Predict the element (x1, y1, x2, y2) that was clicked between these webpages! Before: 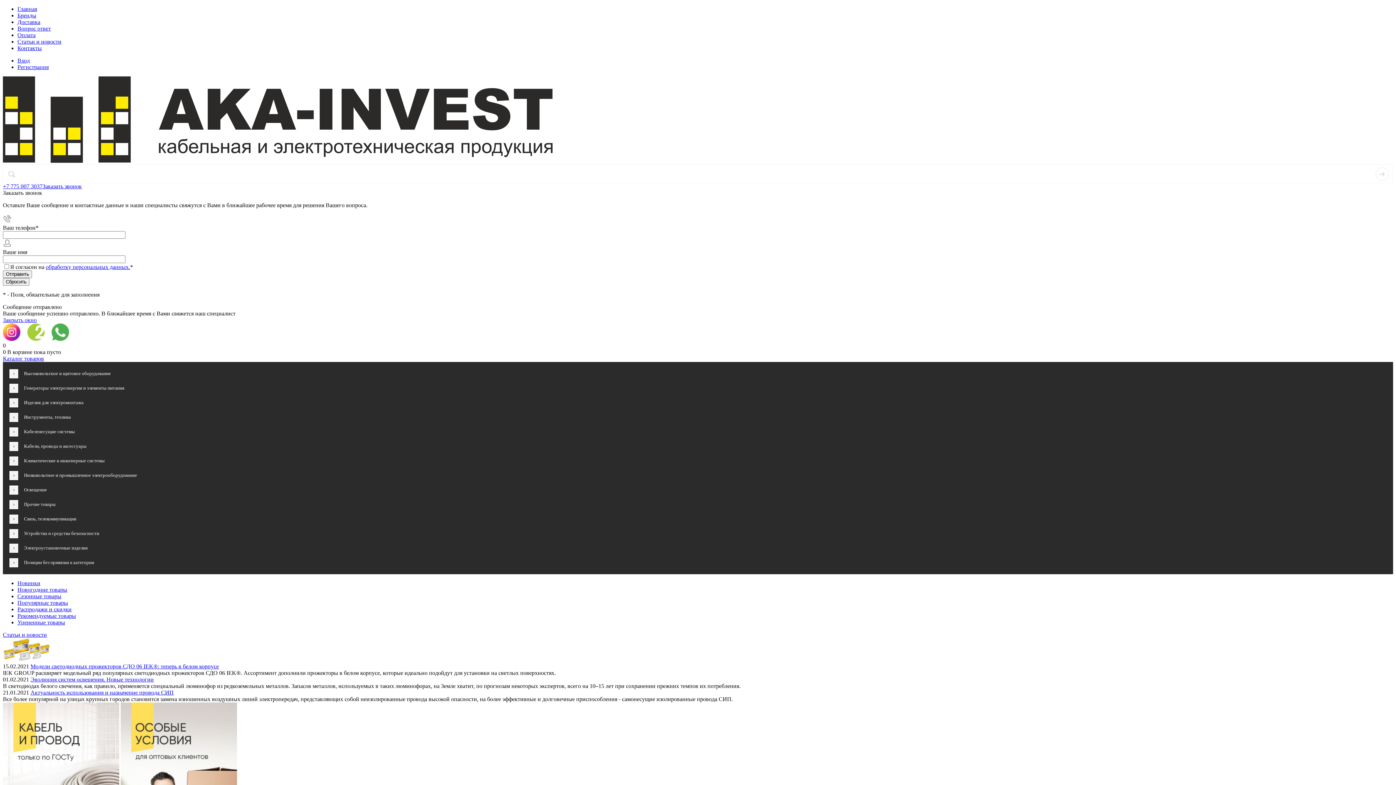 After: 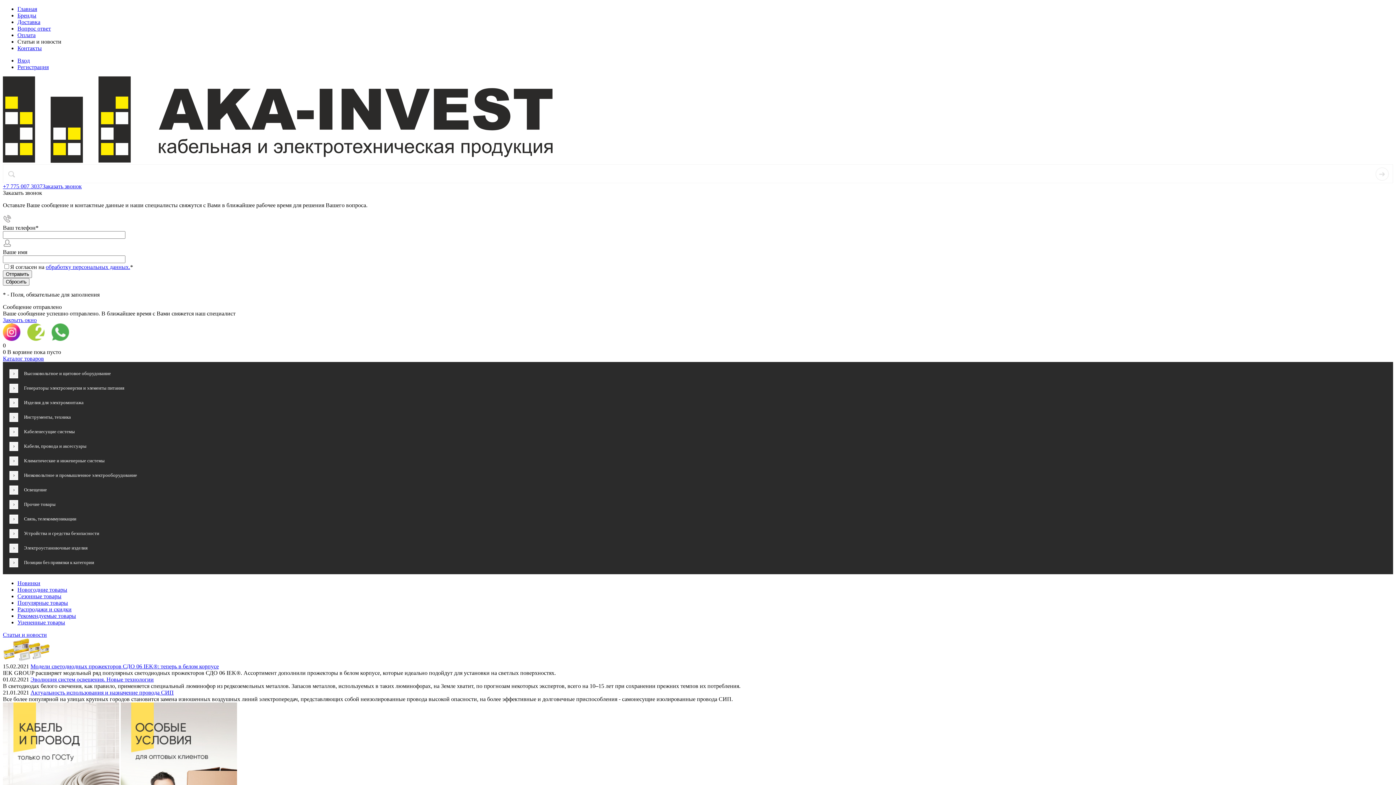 Action: bbox: (2, 632, 46, 638) label: Статьи и новости